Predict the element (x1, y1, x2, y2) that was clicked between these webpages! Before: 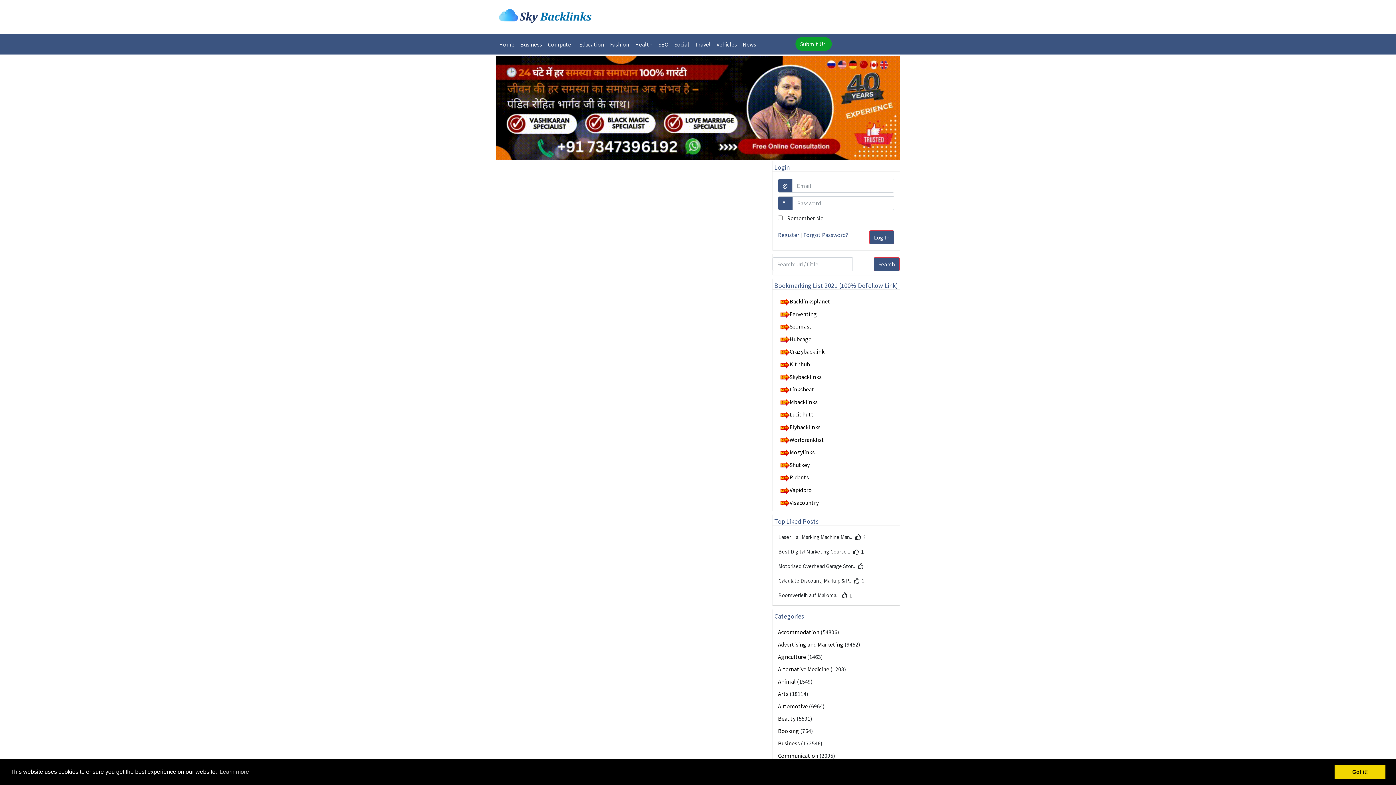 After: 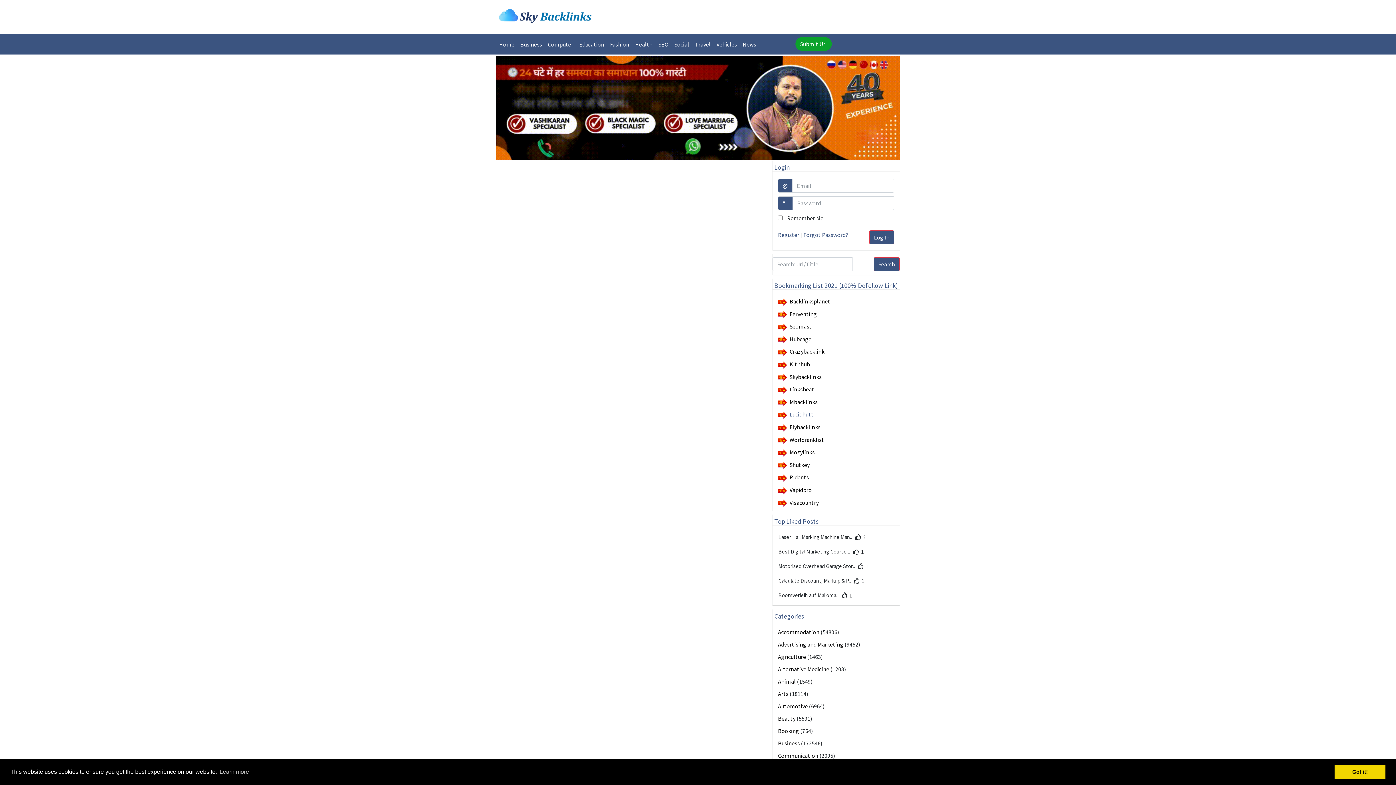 Action: bbox: (789, 411, 813, 418) label: Lucidhutt